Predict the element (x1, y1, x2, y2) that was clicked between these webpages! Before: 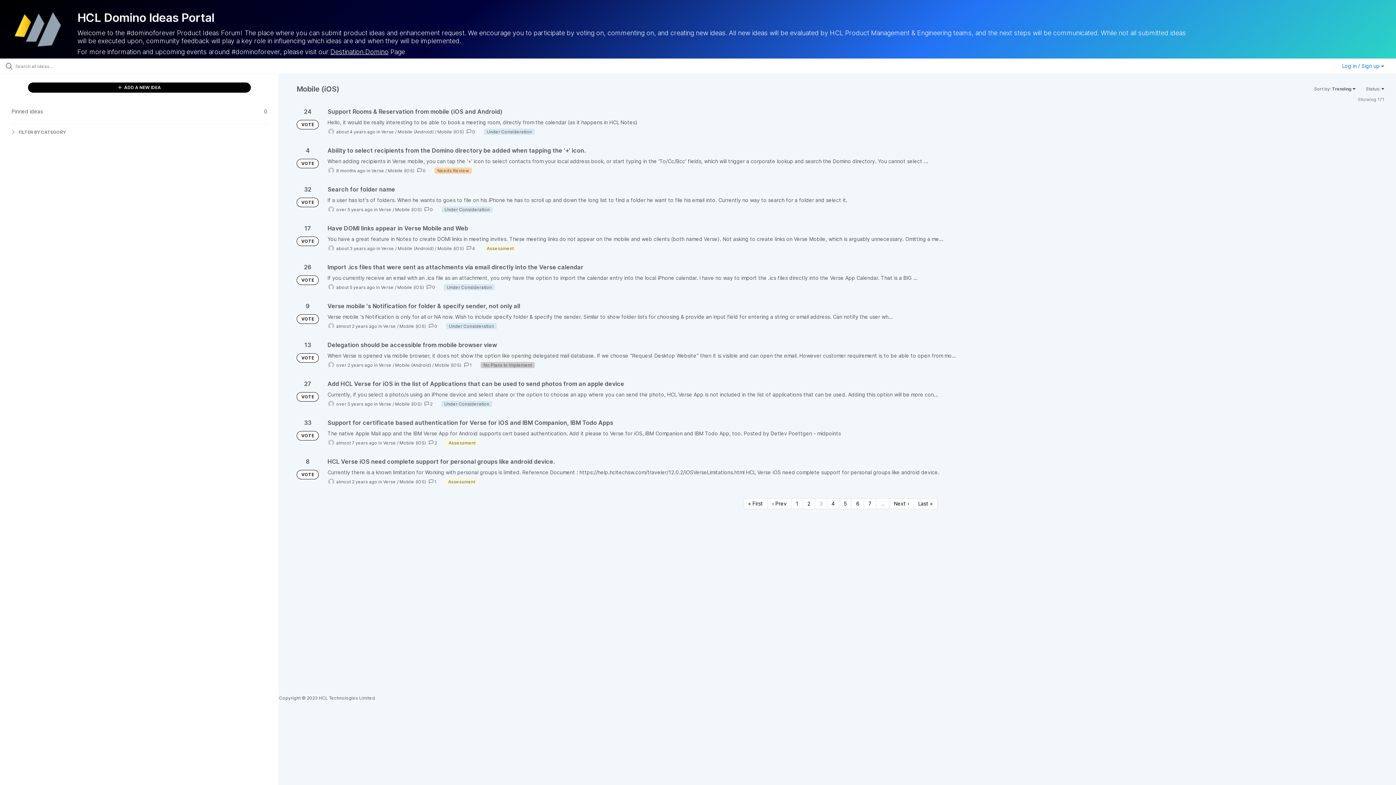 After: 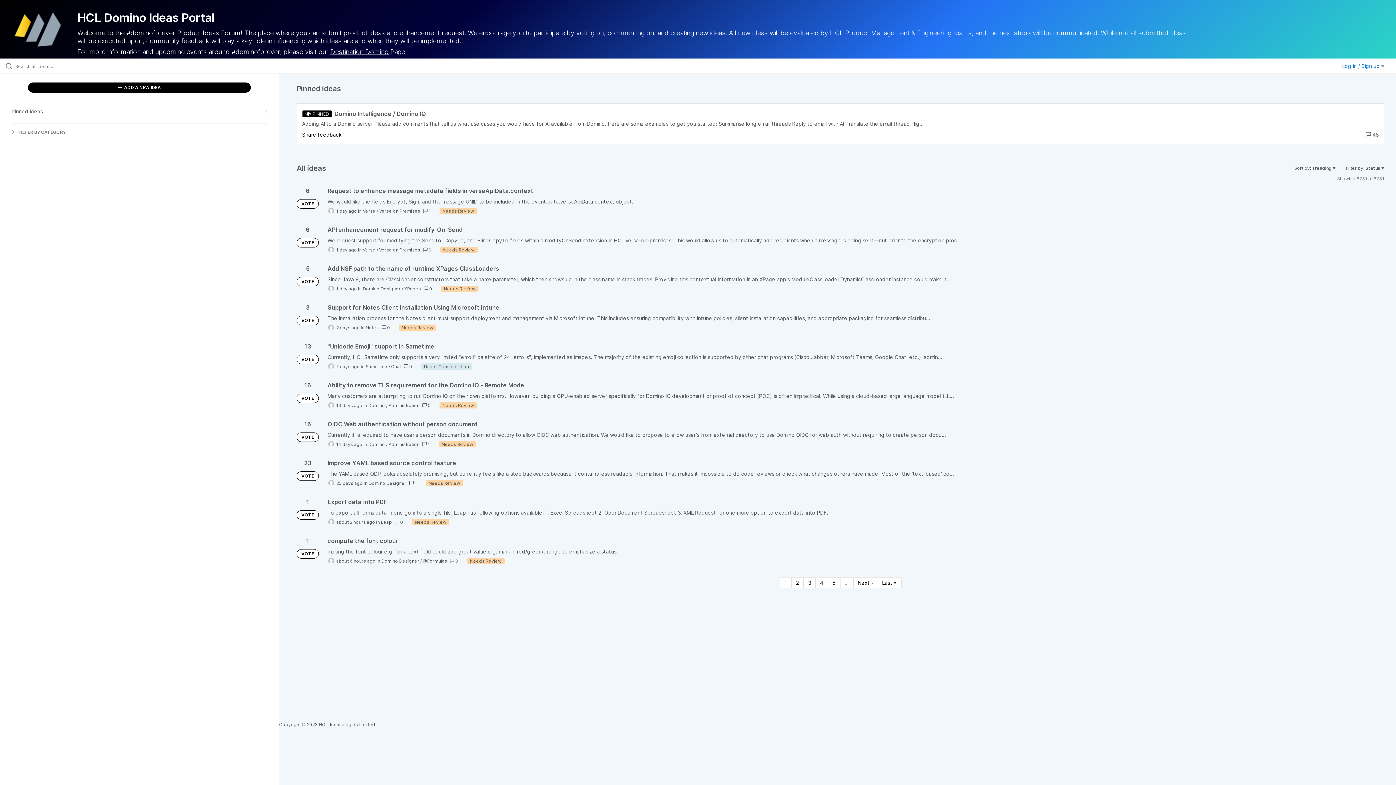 Action: label: VOTE bbox: (296, 158, 318, 168)